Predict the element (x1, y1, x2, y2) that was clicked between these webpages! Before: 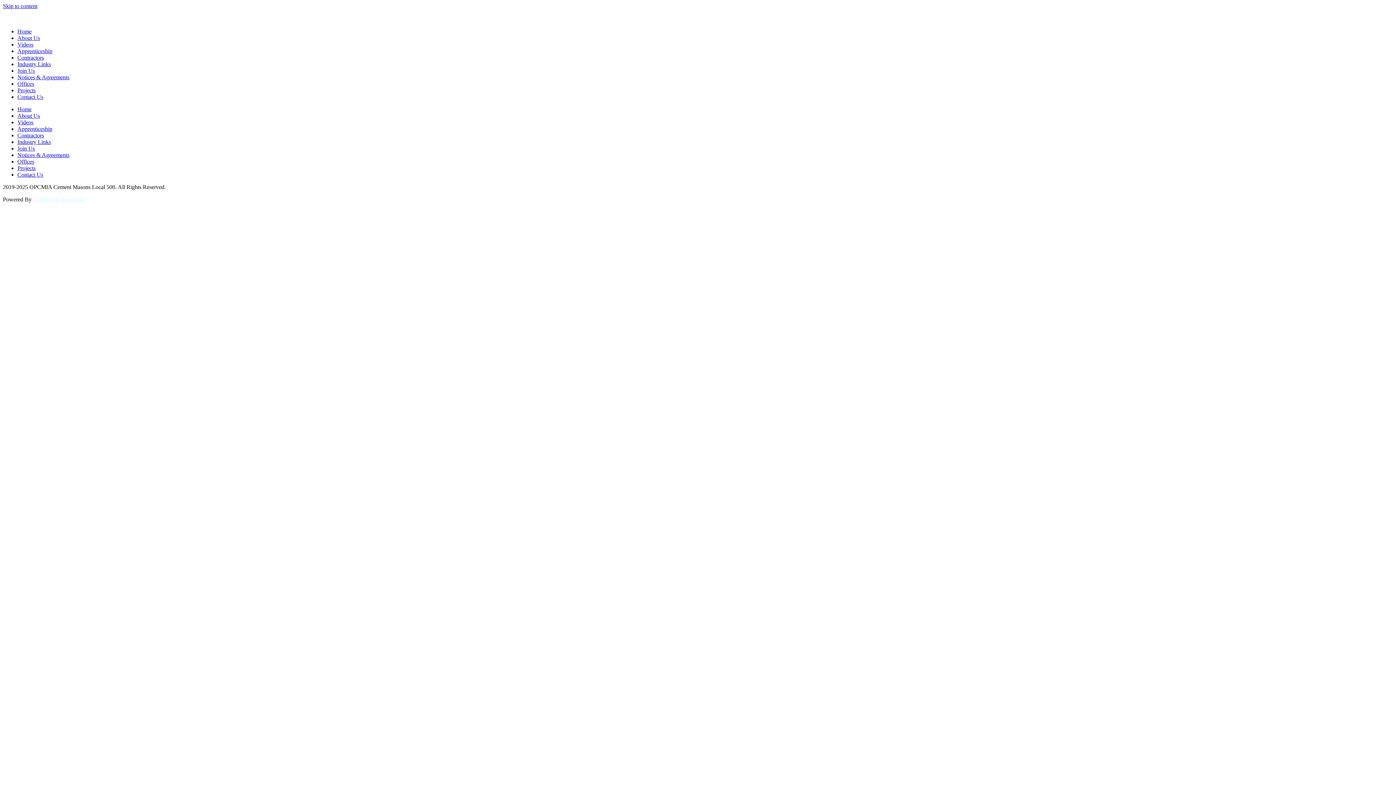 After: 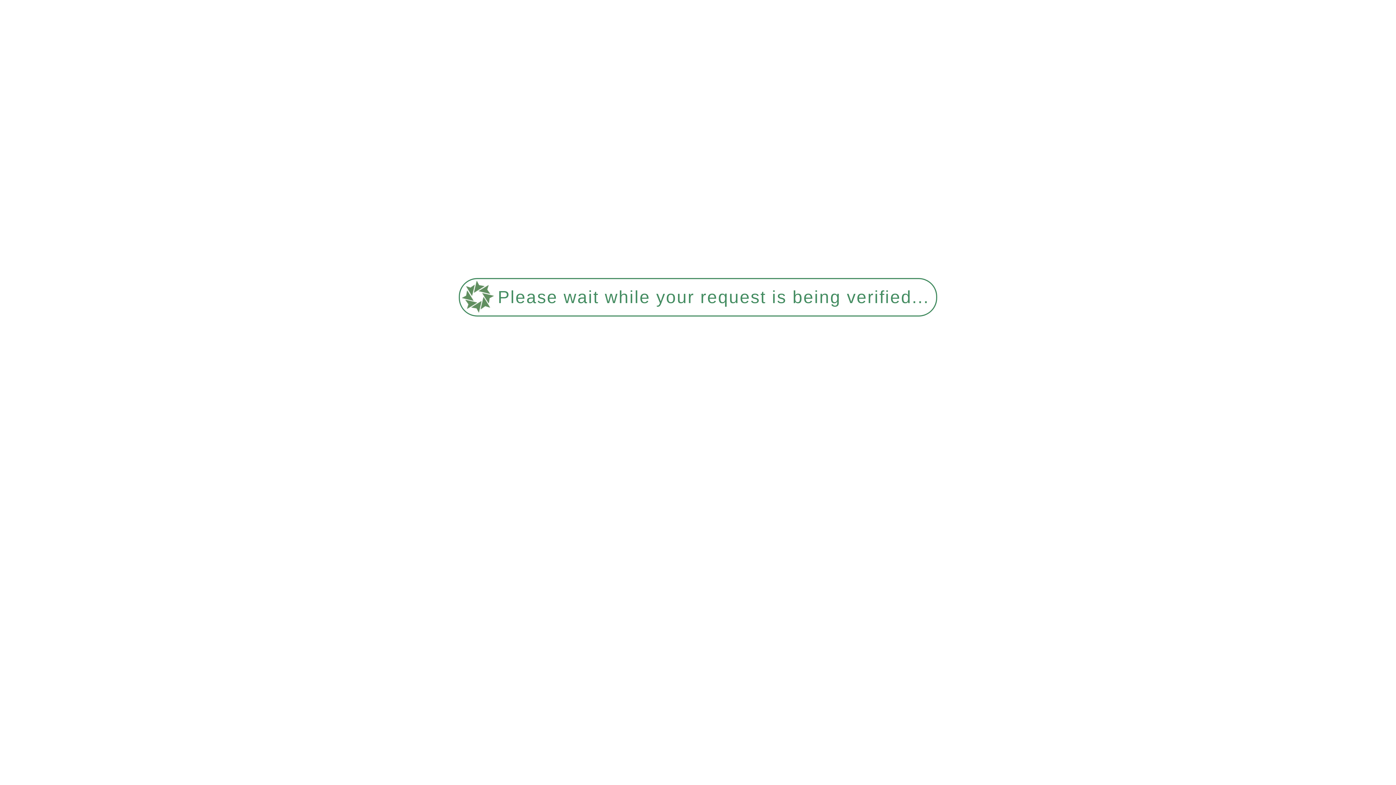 Action: label: About Us bbox: (17, 34, 40, 41)